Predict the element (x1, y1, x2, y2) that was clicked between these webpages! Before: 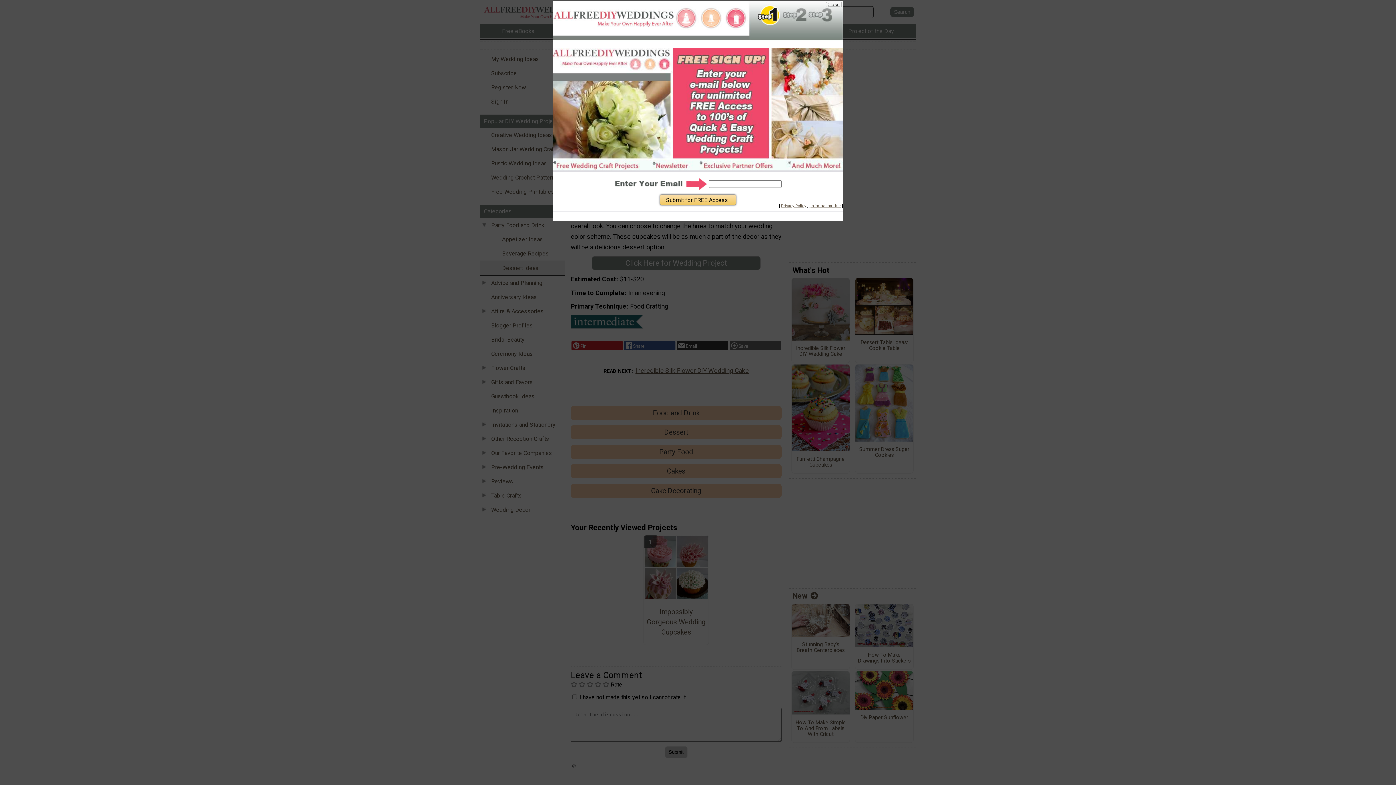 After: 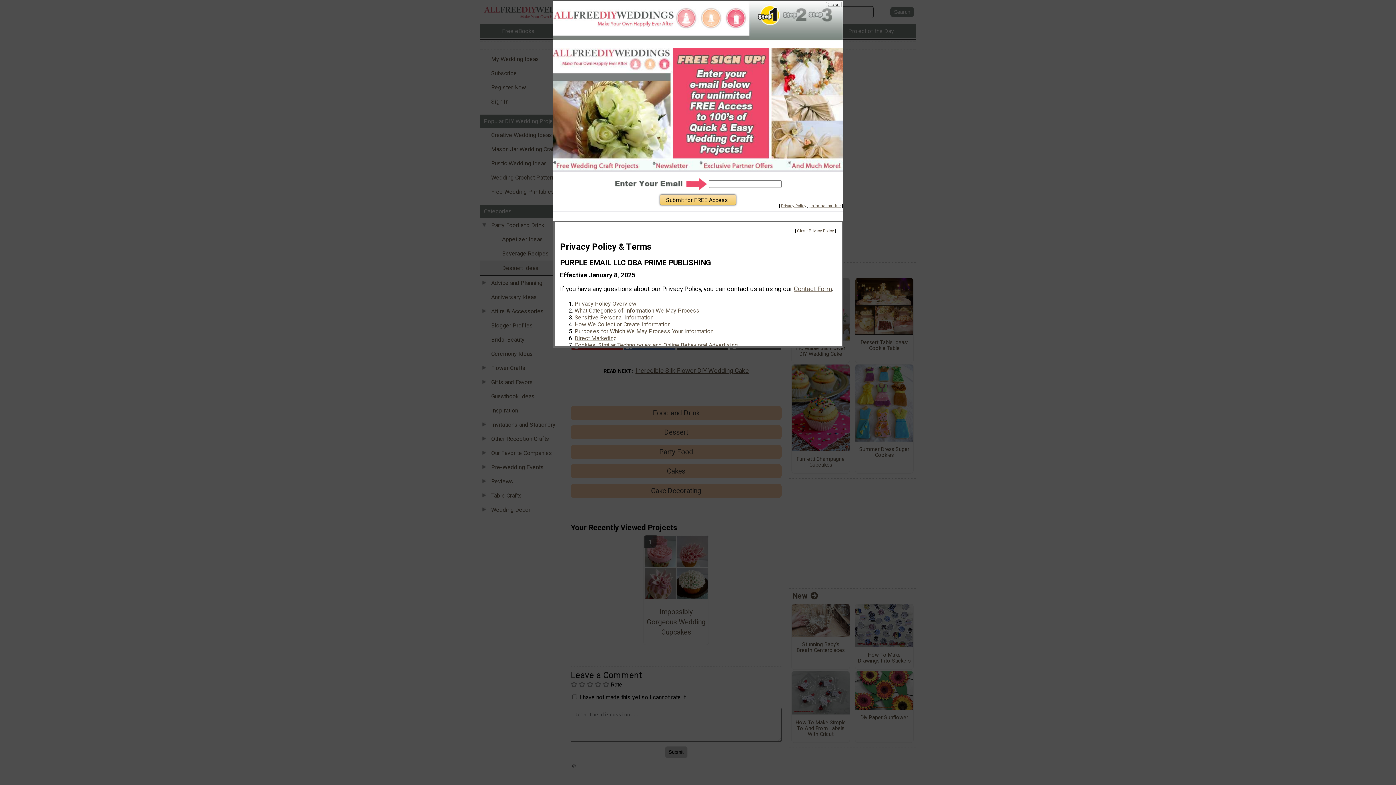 Action: bbox: (781, 203, 806, 208) label: Privacy Policy